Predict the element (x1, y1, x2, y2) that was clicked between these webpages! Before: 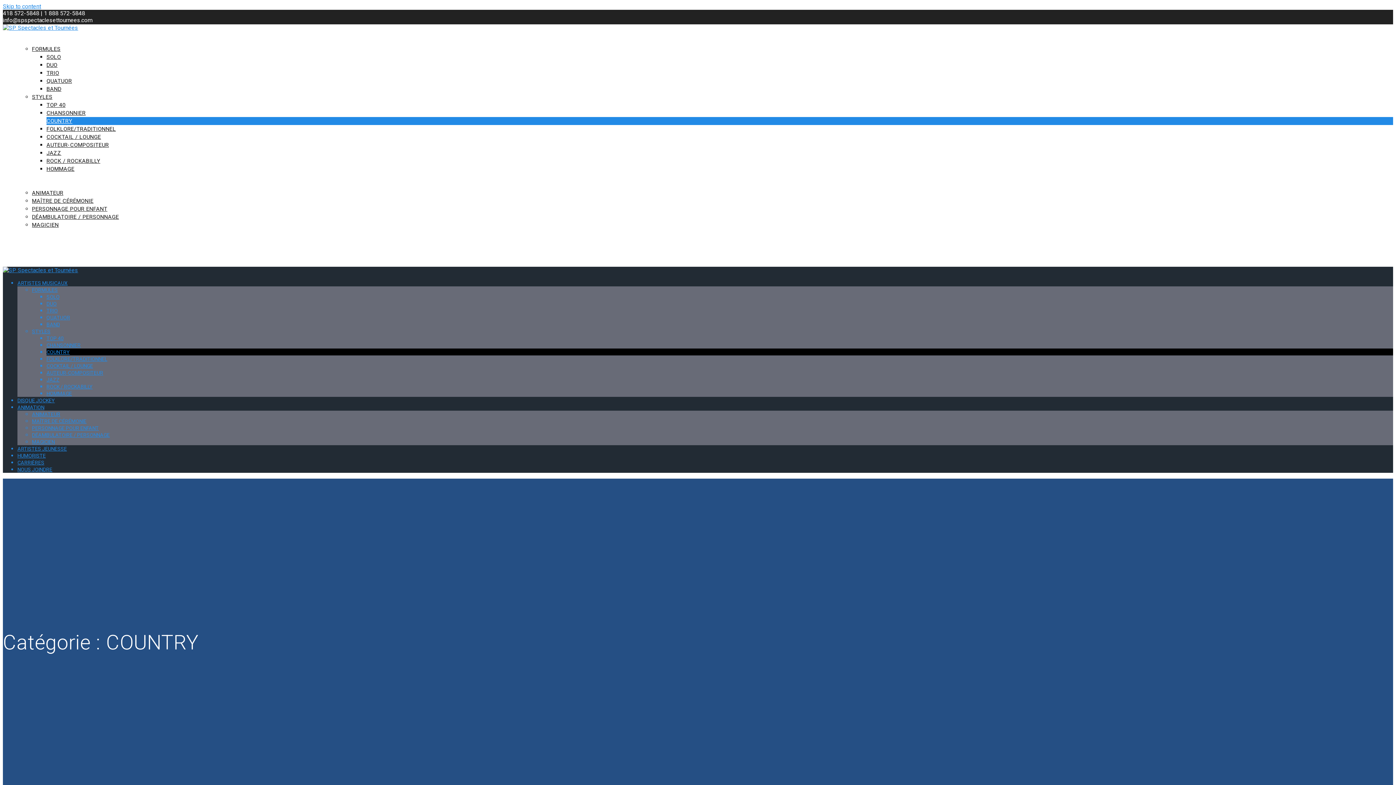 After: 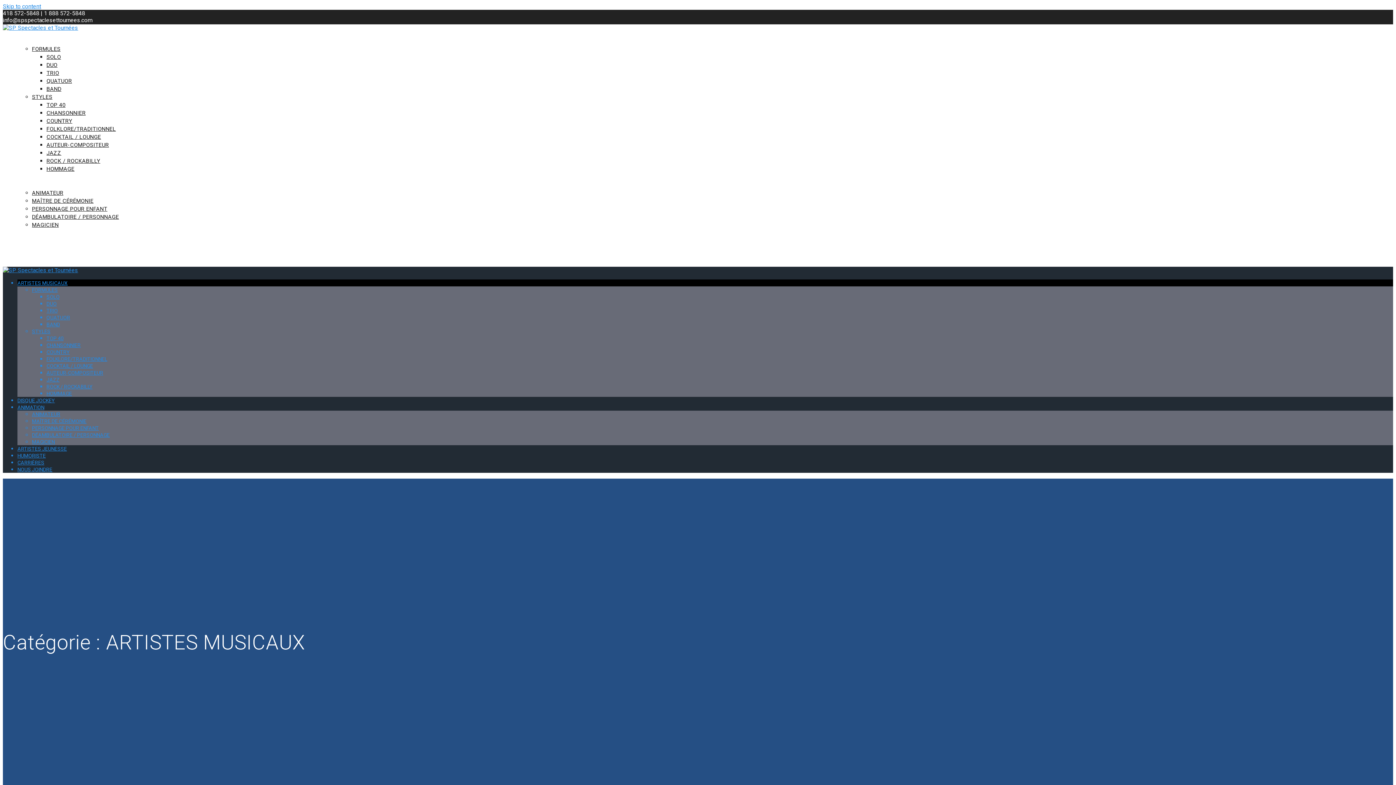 Action: label: ARTISTES MUSICAUX bbox: (17, 280, 67, 286)